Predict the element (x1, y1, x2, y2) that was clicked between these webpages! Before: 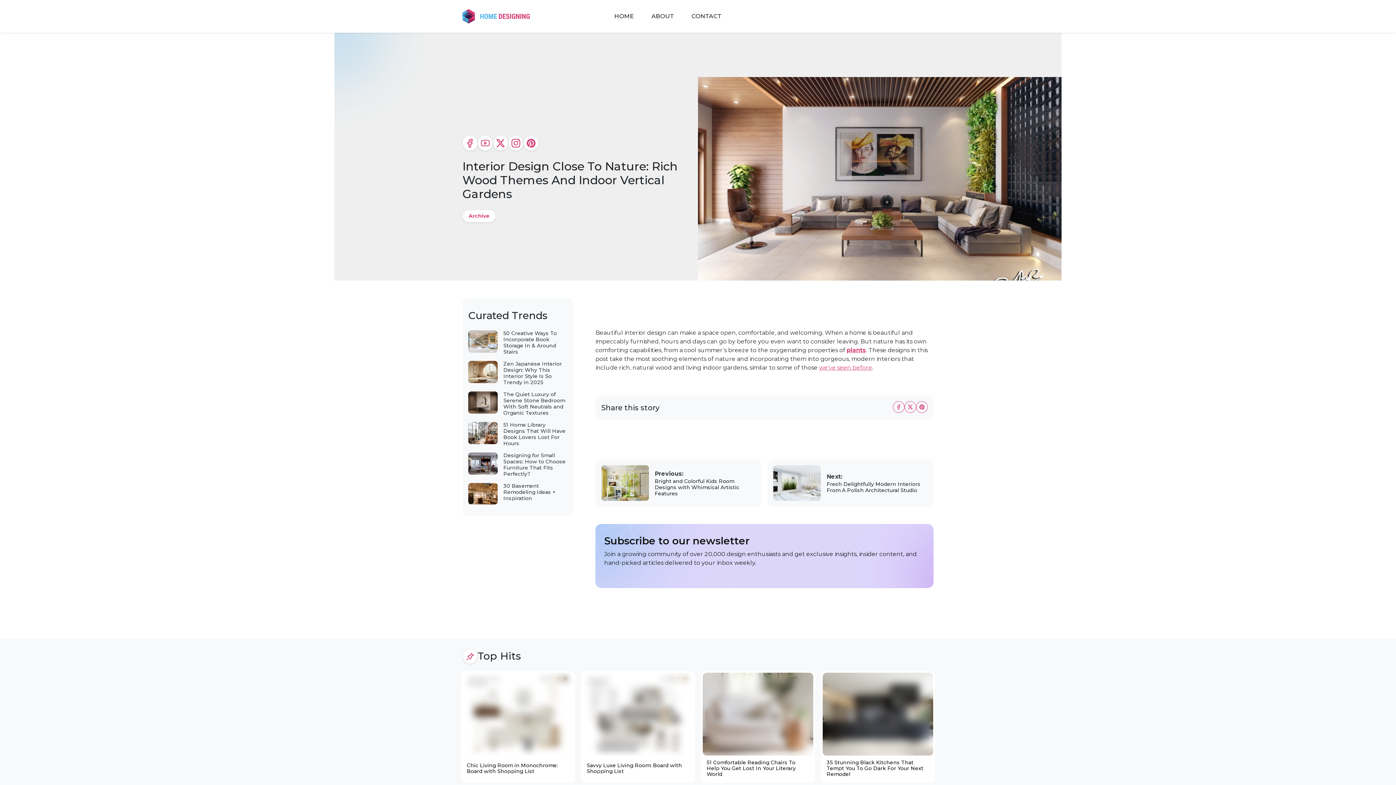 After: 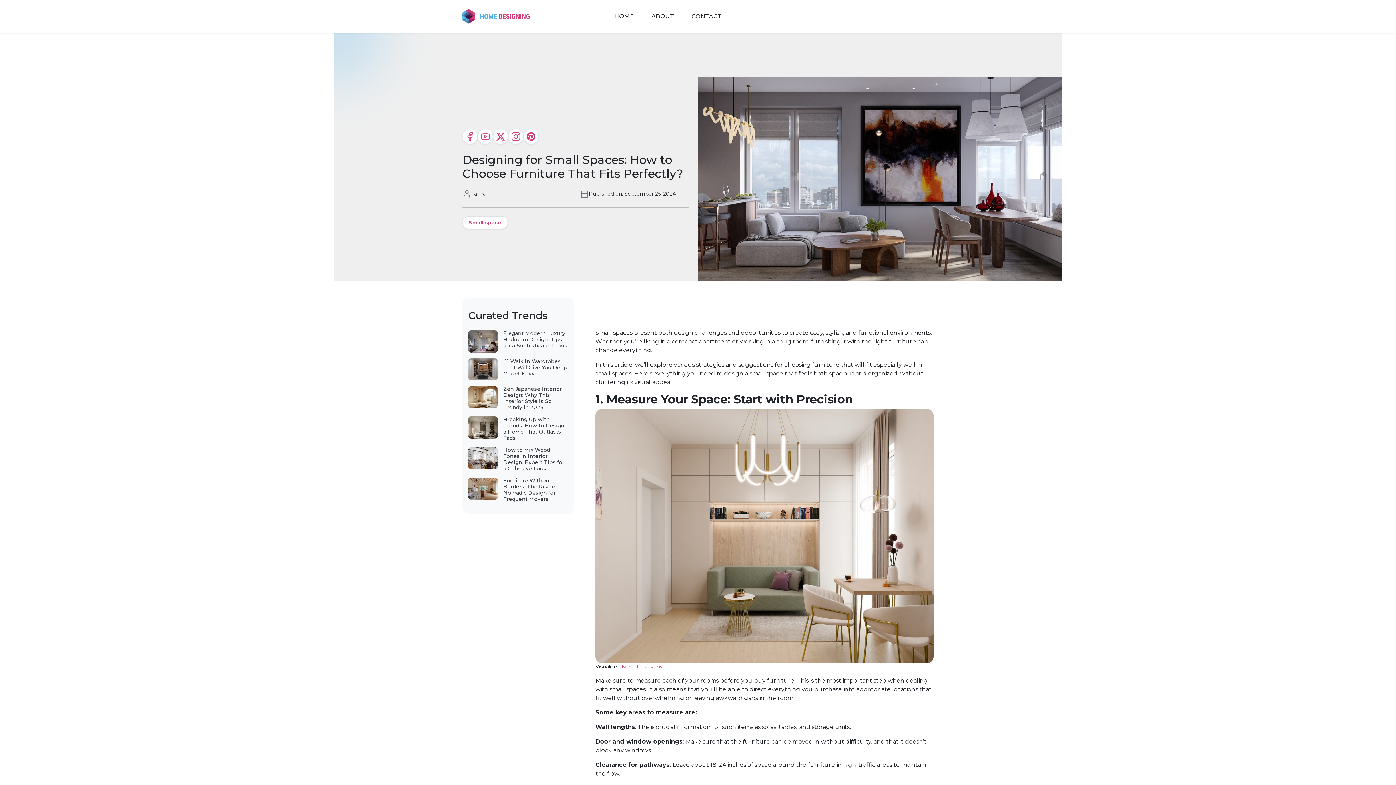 Action: bbox: (468, 459, 497, 466)